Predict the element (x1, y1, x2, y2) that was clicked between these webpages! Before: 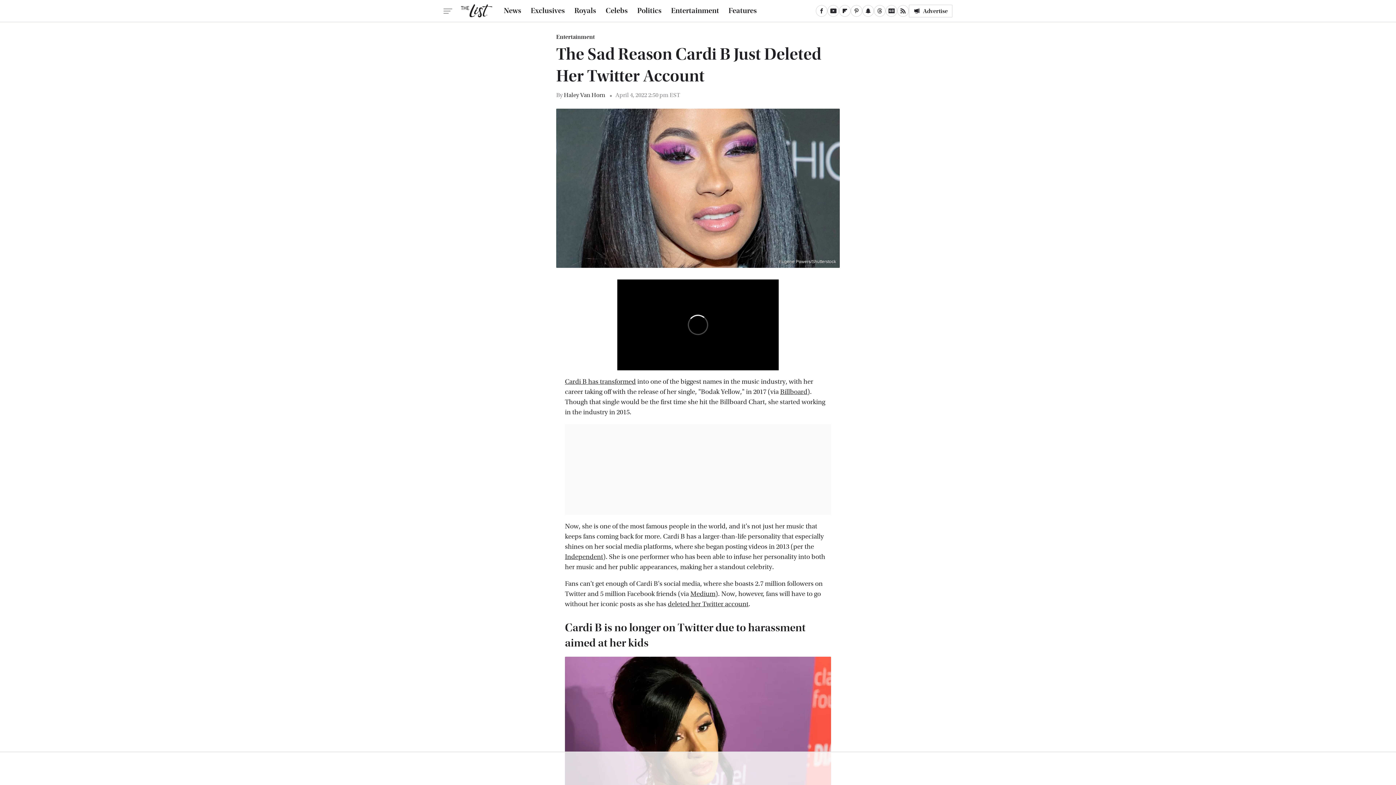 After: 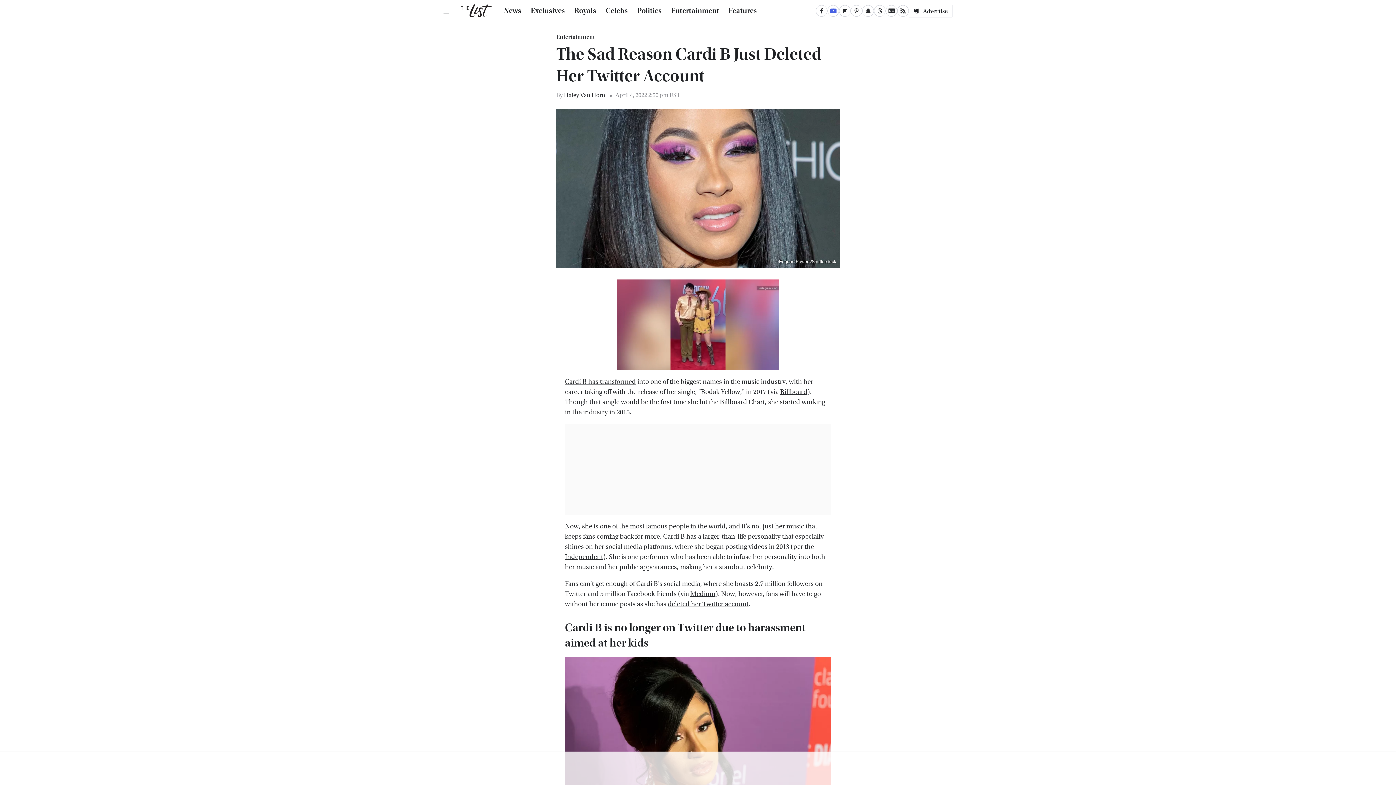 Action: bbox: (827, 5, 839, 16) label: YouTube